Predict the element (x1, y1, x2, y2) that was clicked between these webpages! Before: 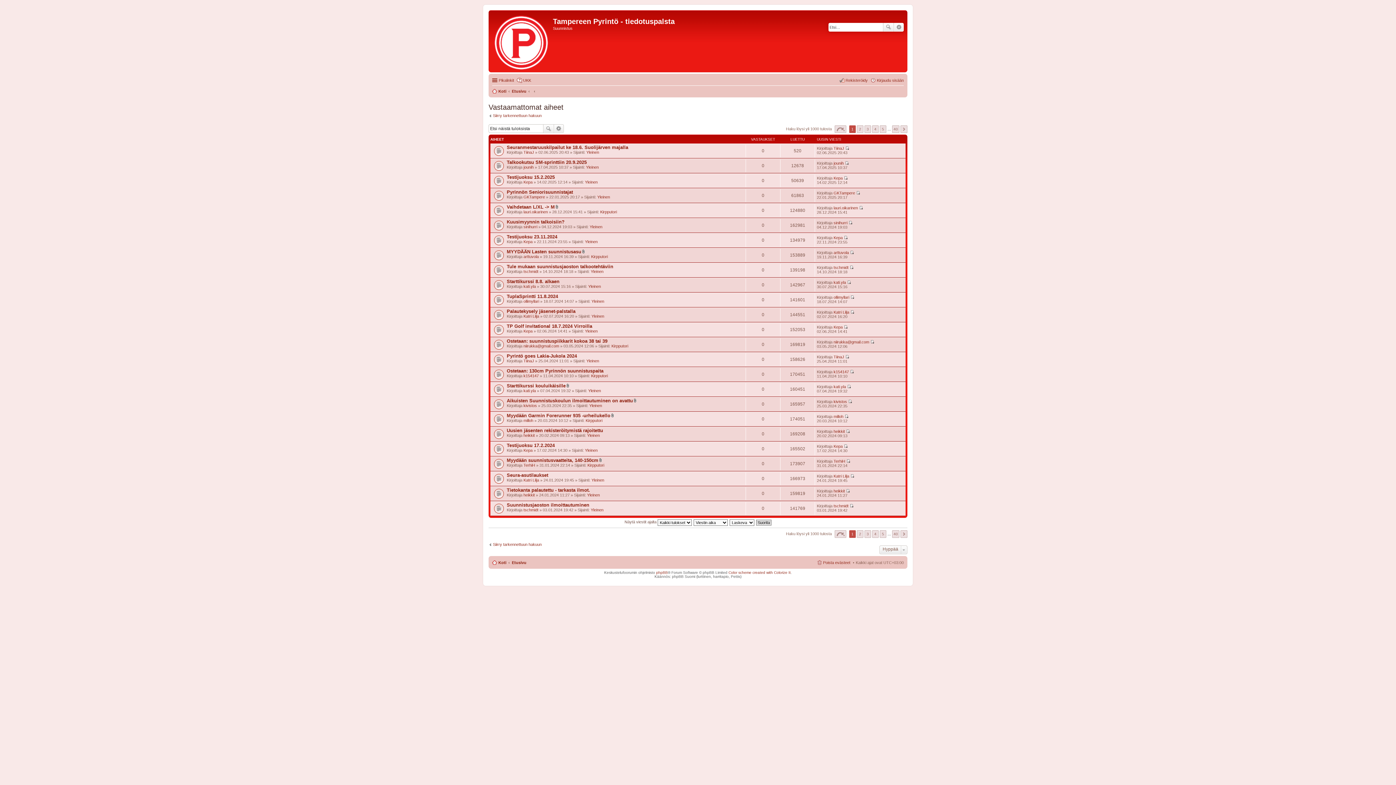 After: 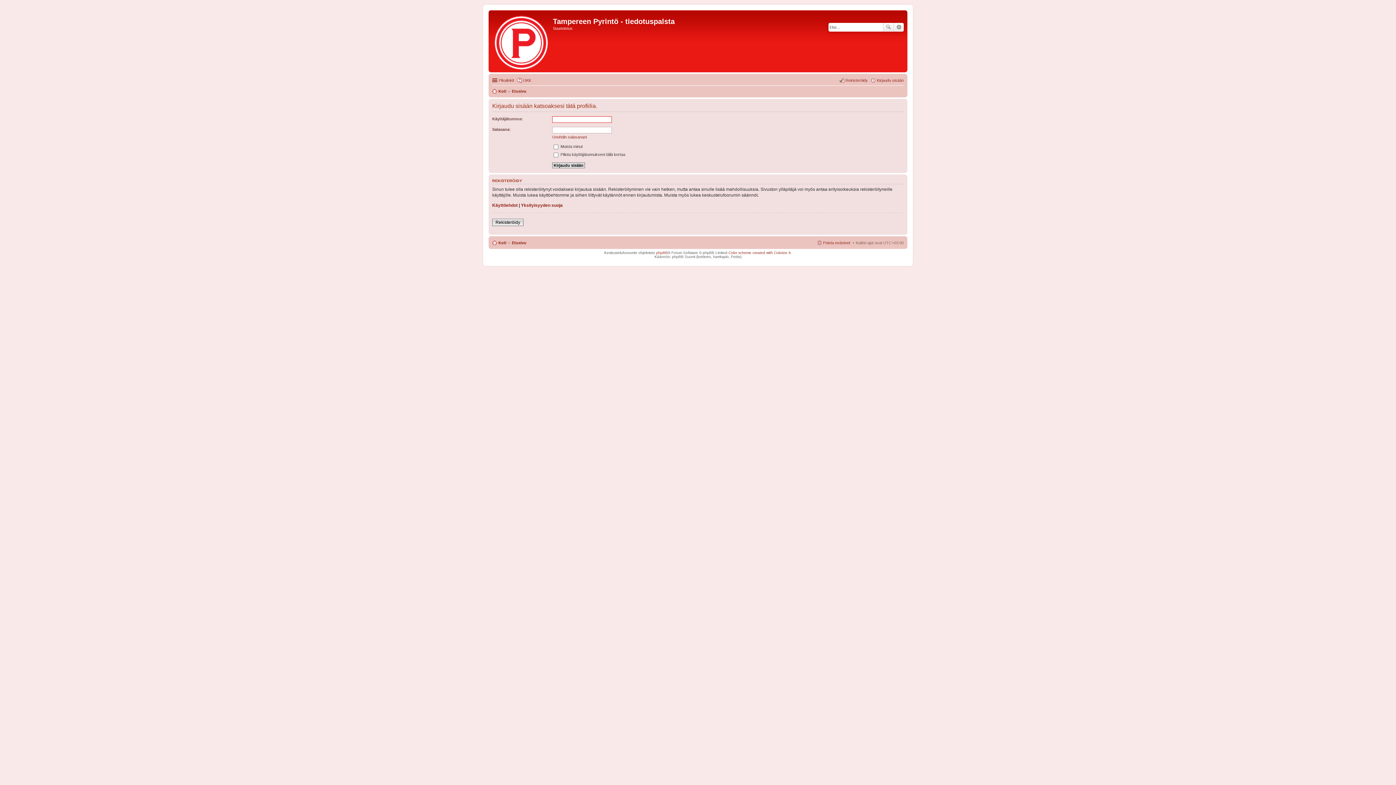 Action: label: Katri Lilja bbox: (523, 314, 539, 318)